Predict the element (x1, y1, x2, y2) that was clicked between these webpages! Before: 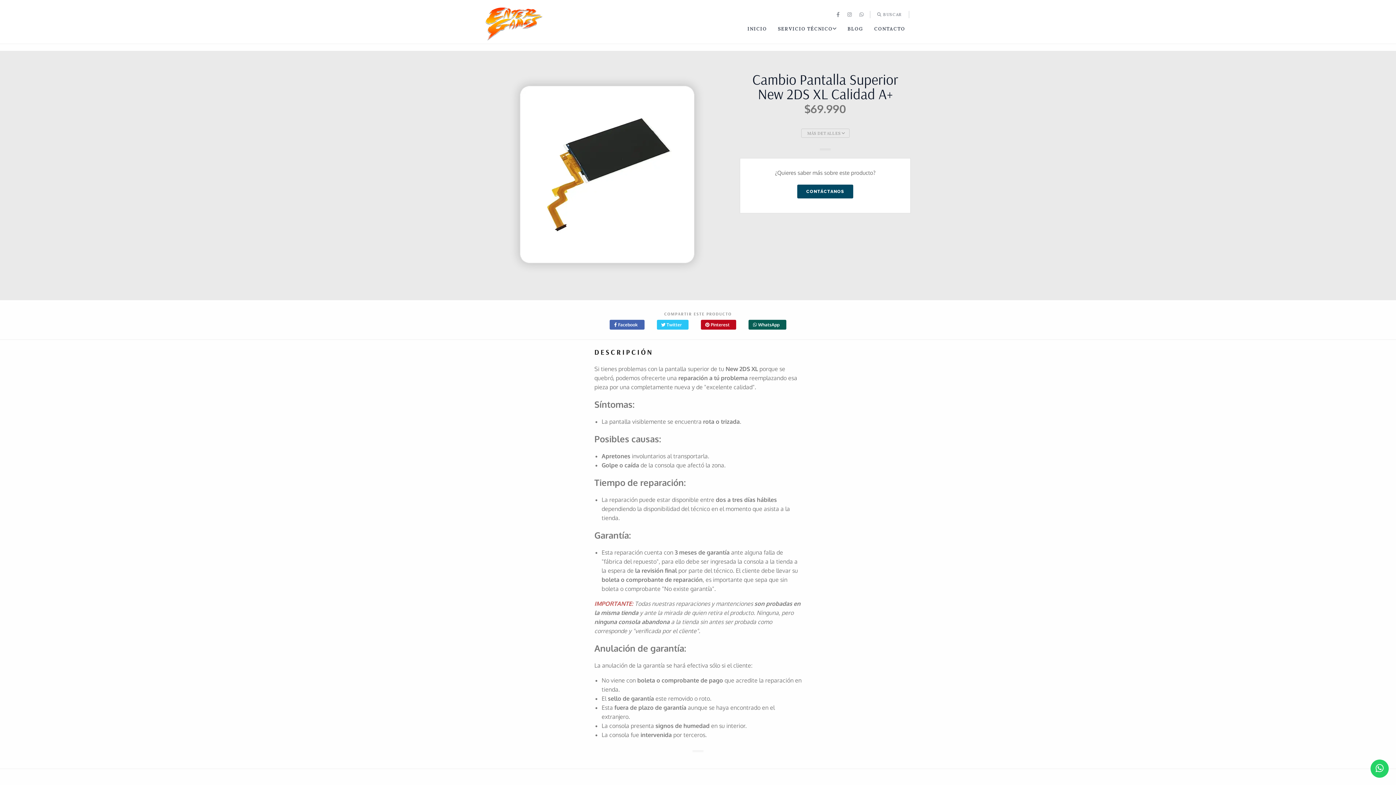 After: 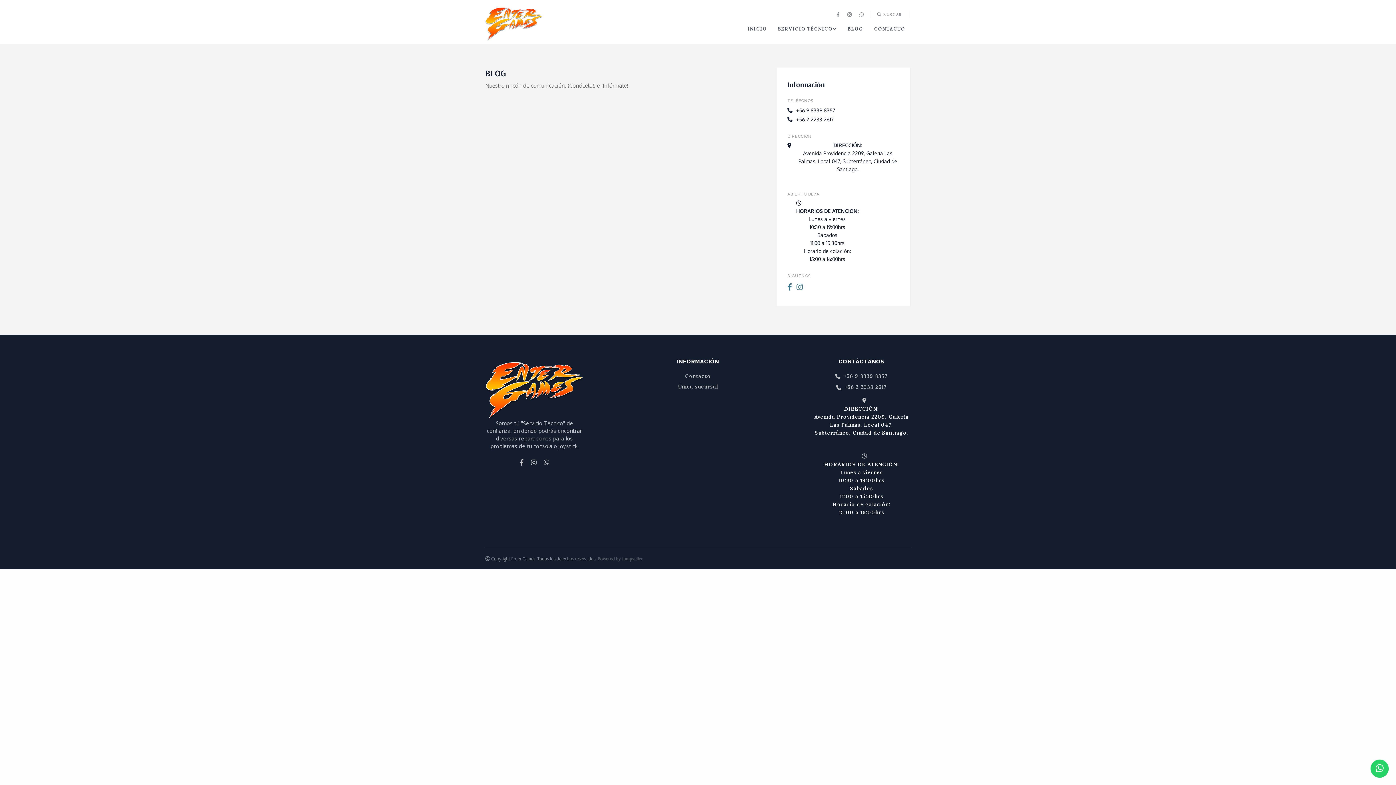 Action: bbox: (842, 21, 868, 36) label: BLOG